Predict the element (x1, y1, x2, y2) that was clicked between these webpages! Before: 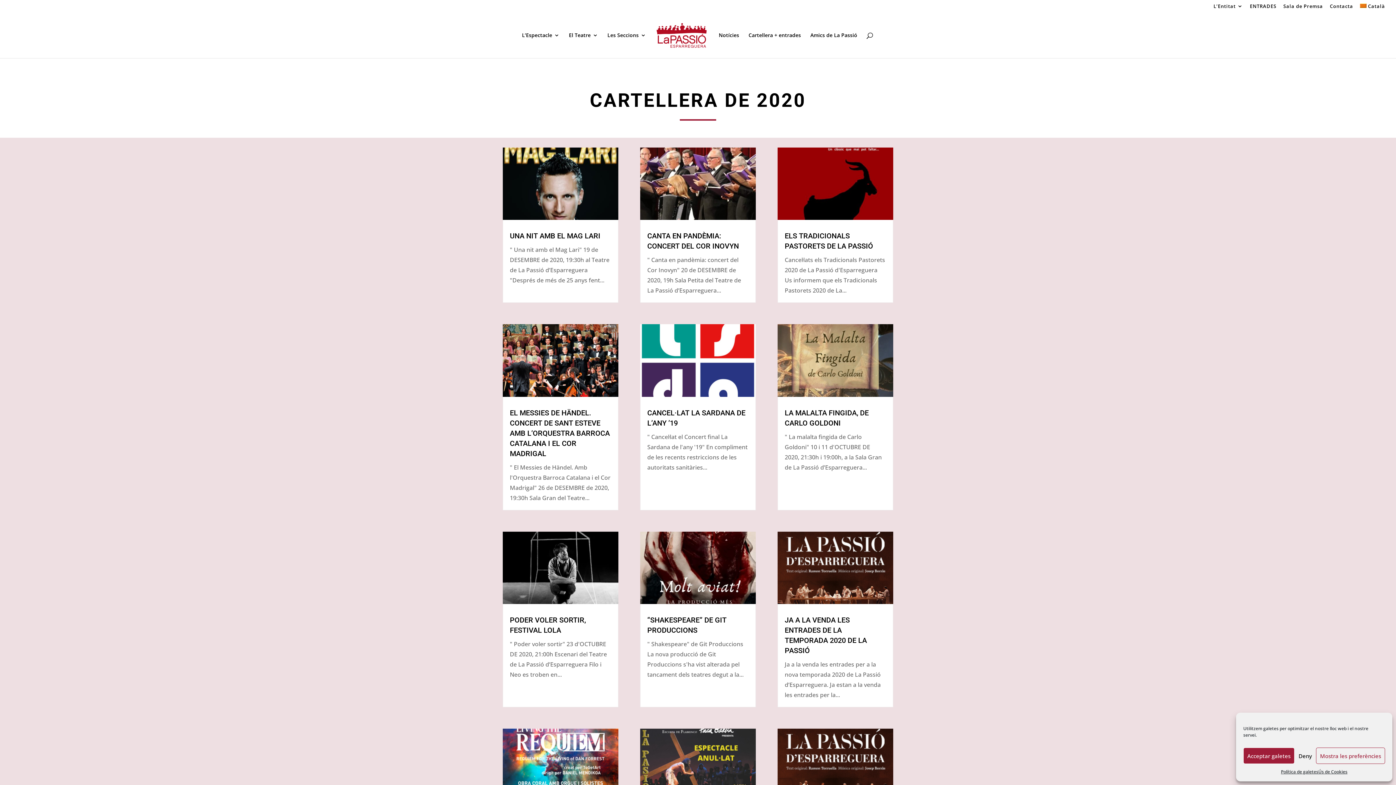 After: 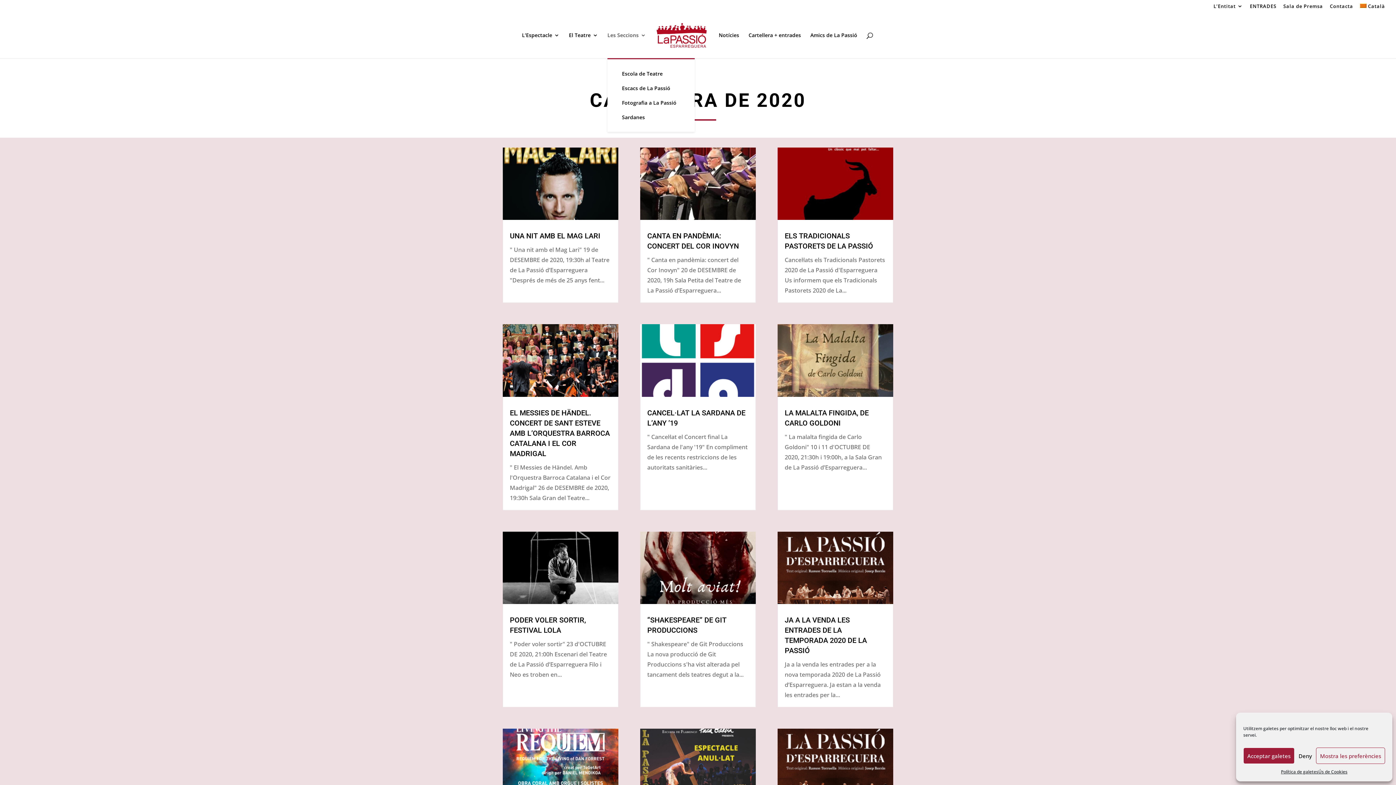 Action: label: Les Seccions bbox: (607, 32, 646, 58)